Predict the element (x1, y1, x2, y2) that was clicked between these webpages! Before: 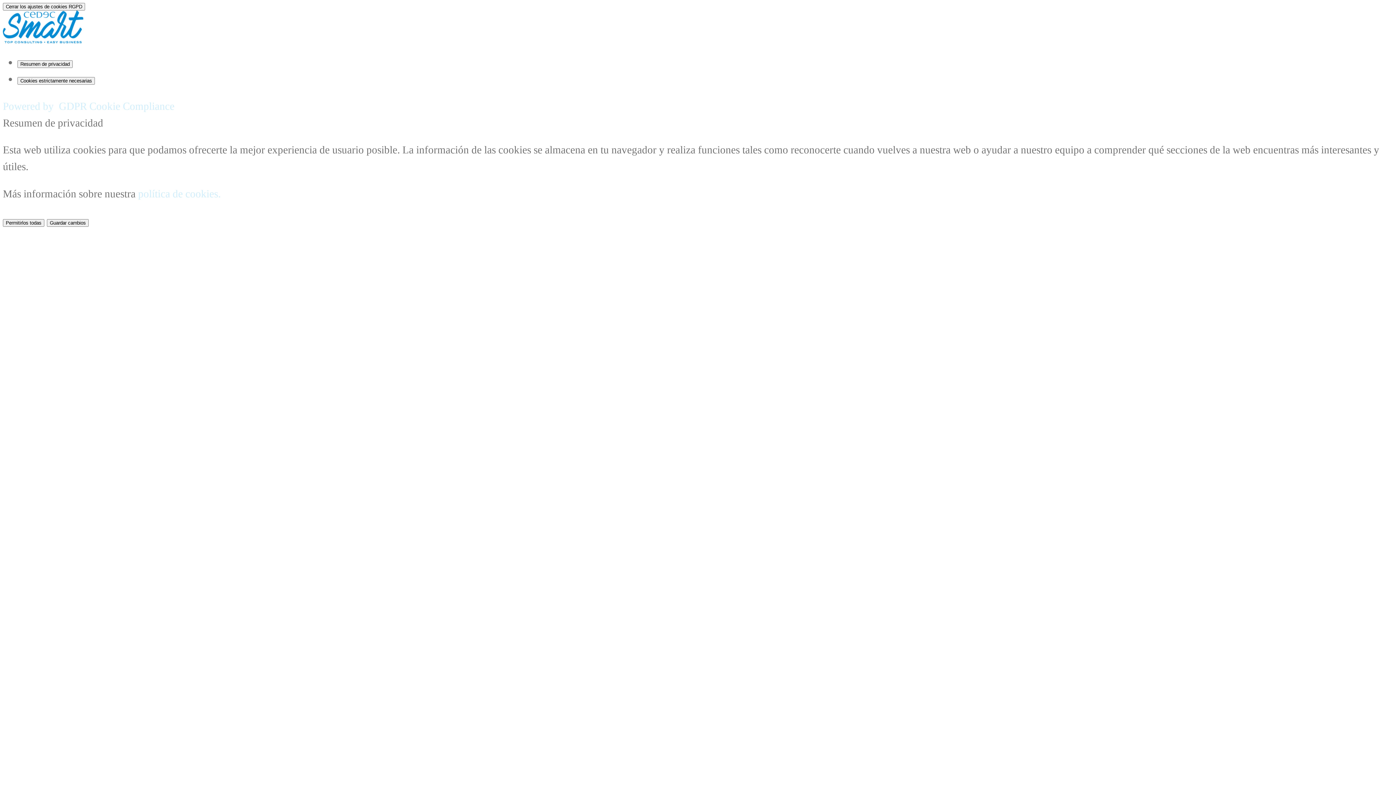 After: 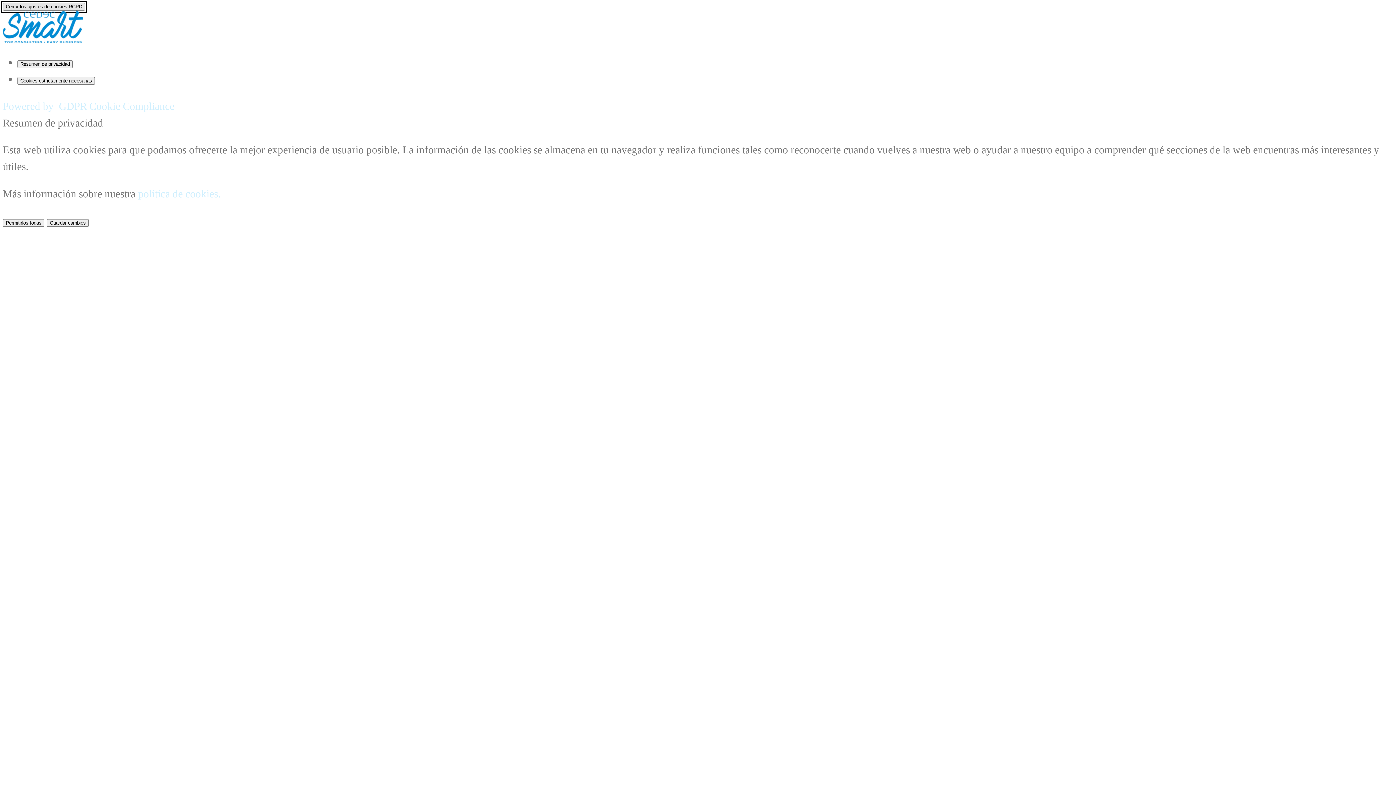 Action: bbox: (2, 2, 85, 10) label: Cerrar los ajustes de cookies RGPD